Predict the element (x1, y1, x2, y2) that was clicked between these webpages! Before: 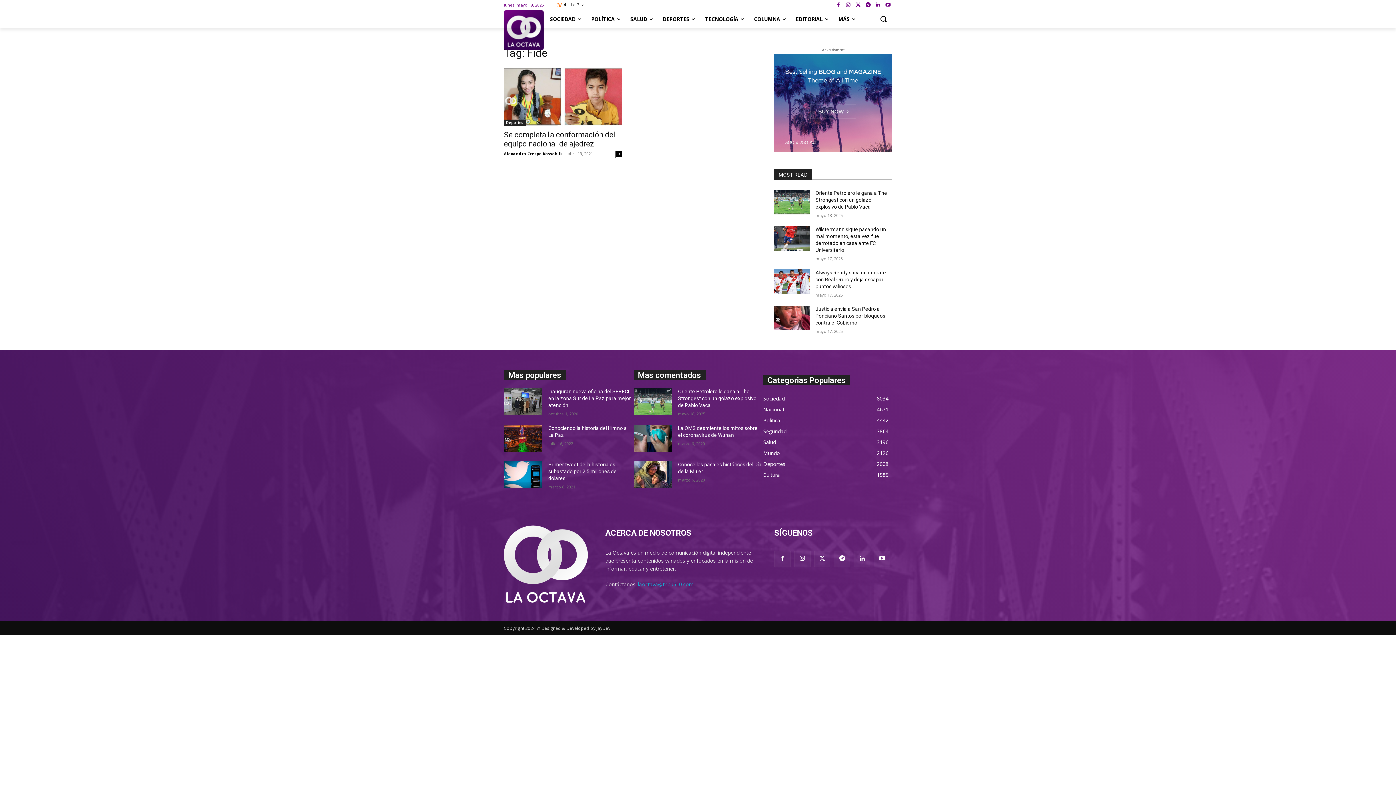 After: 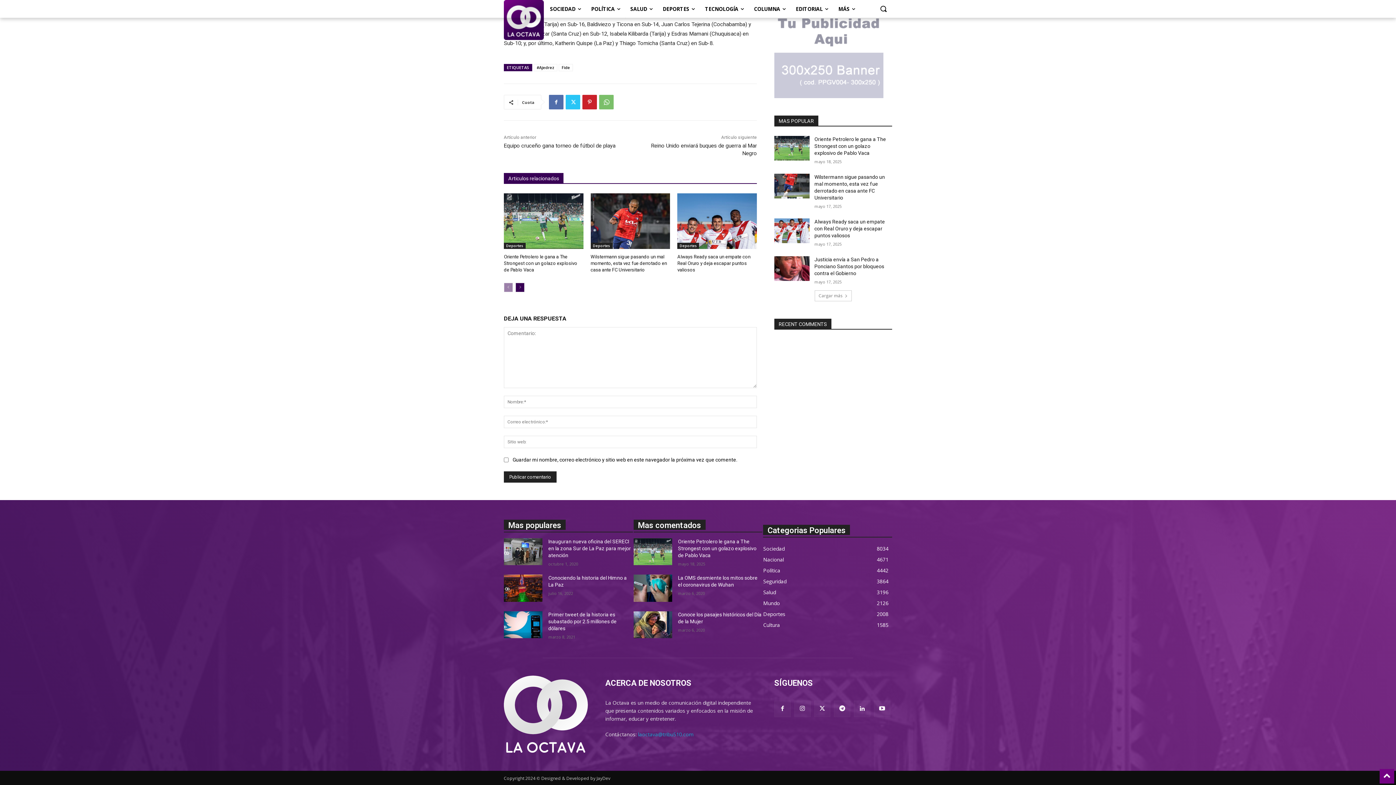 Action: label: 0 bbox: (615, 150, 621, 157)